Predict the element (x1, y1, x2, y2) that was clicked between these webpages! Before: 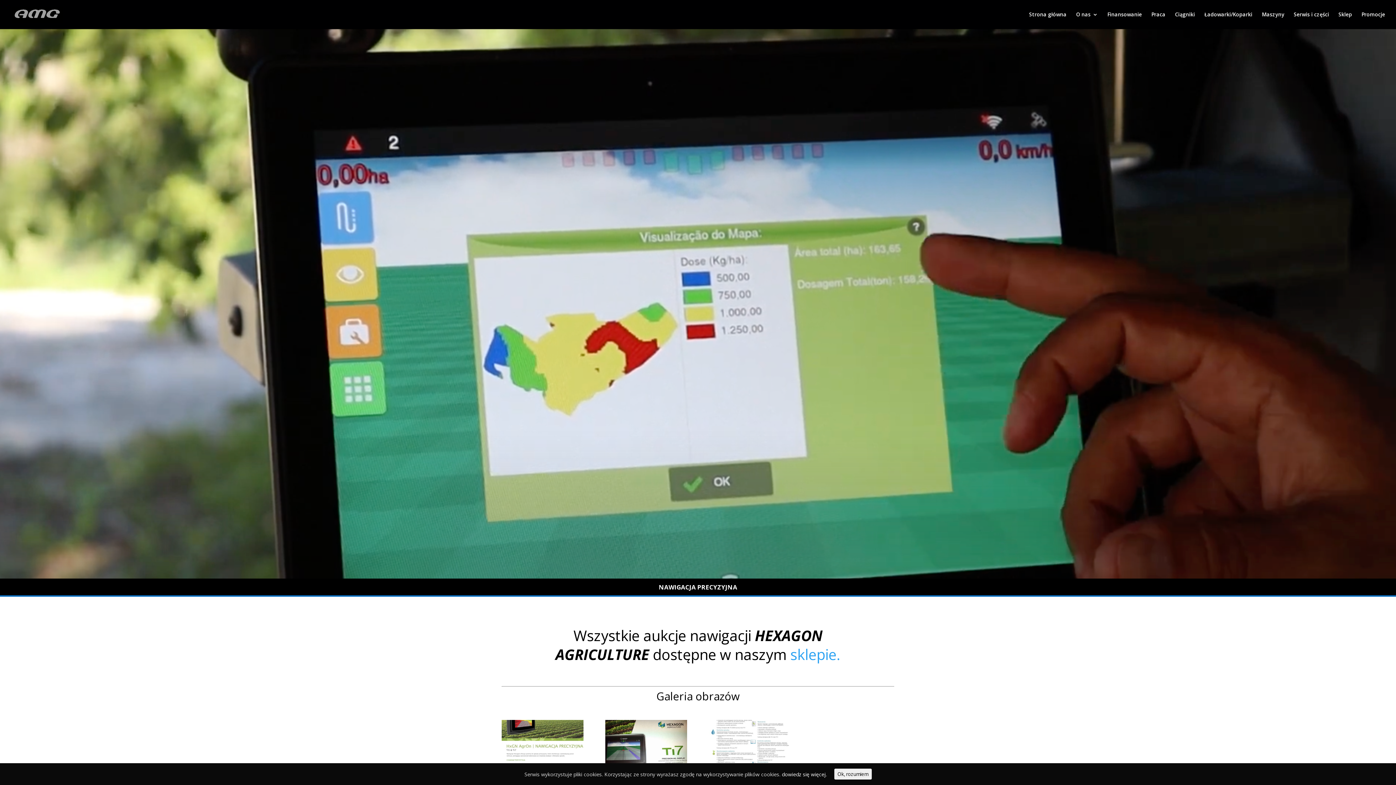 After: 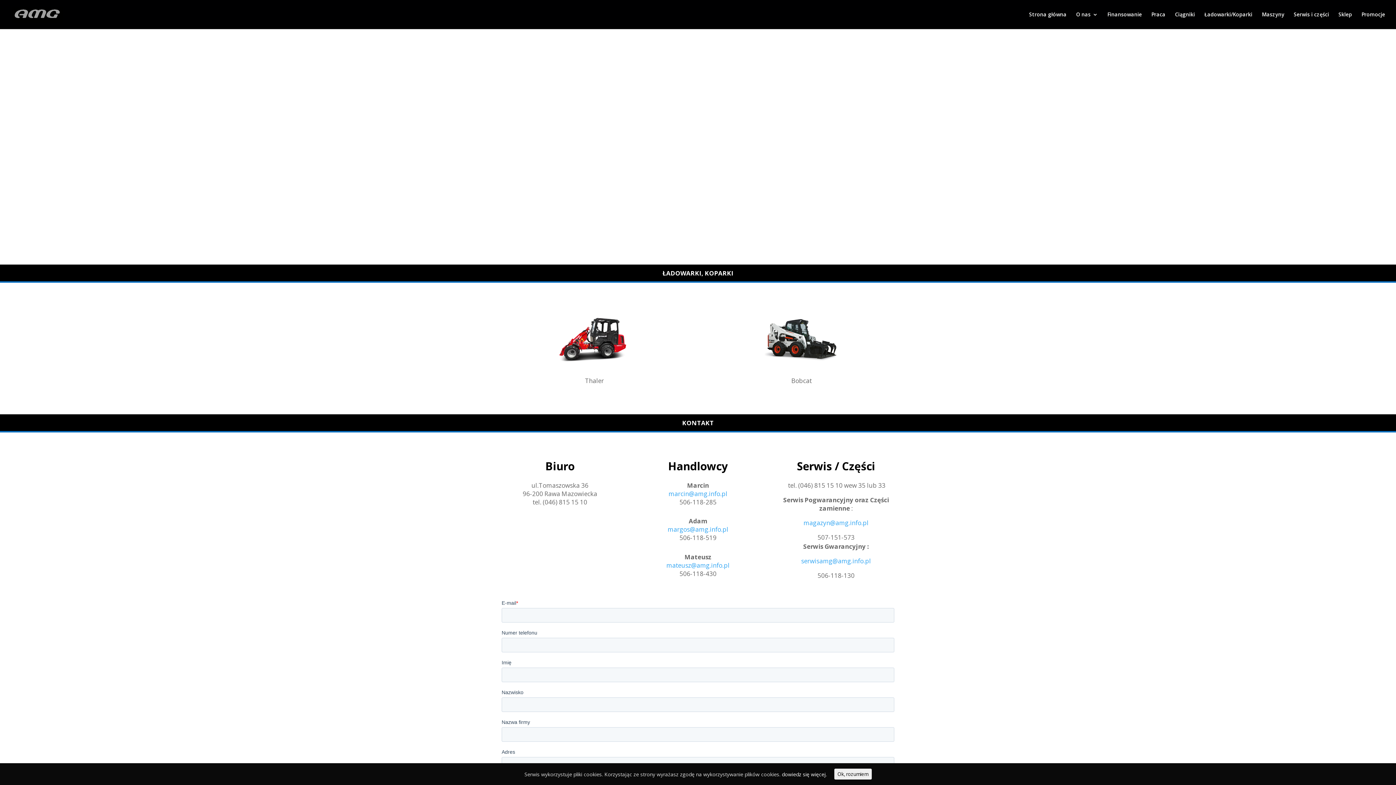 Action: label: Ładowarki/Koparki bbox: (1204, 12, 1252, 29)